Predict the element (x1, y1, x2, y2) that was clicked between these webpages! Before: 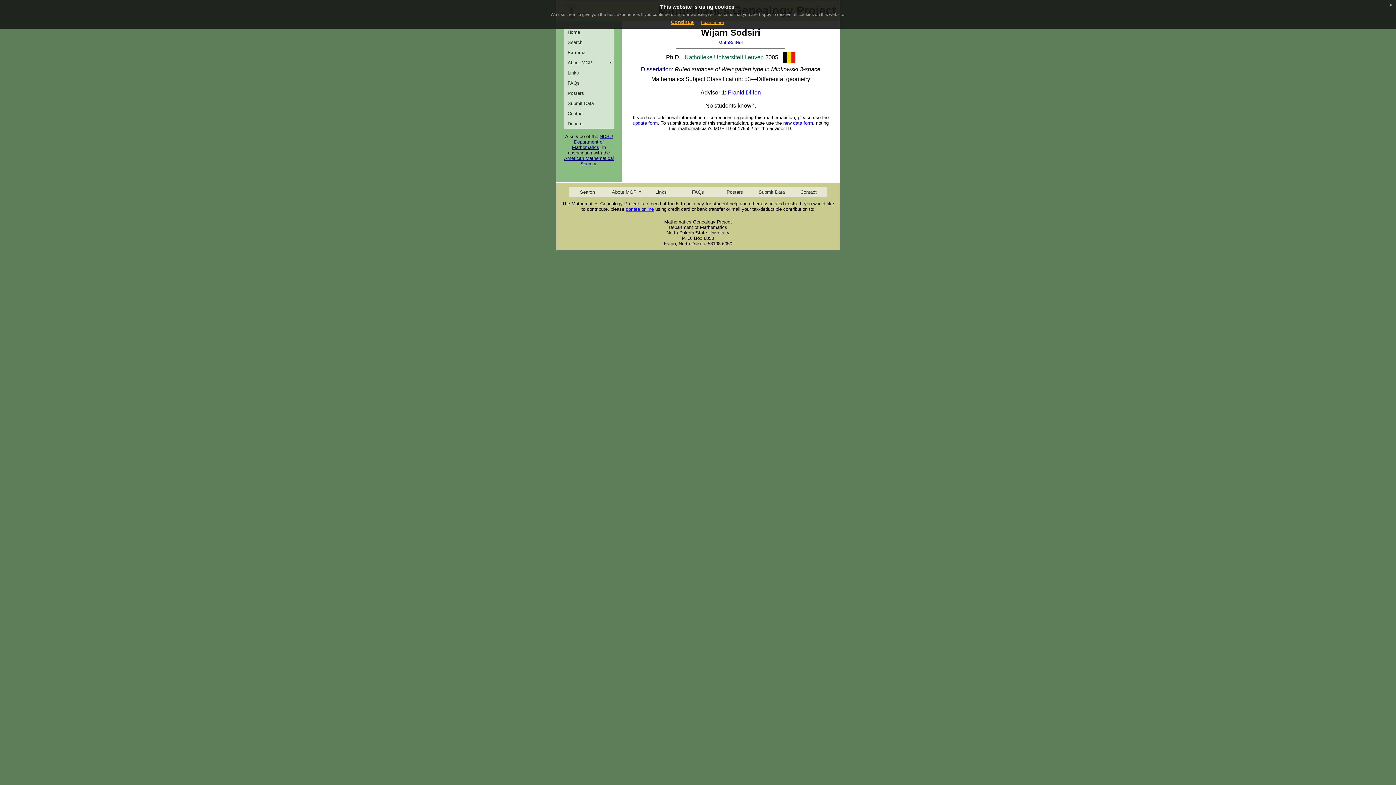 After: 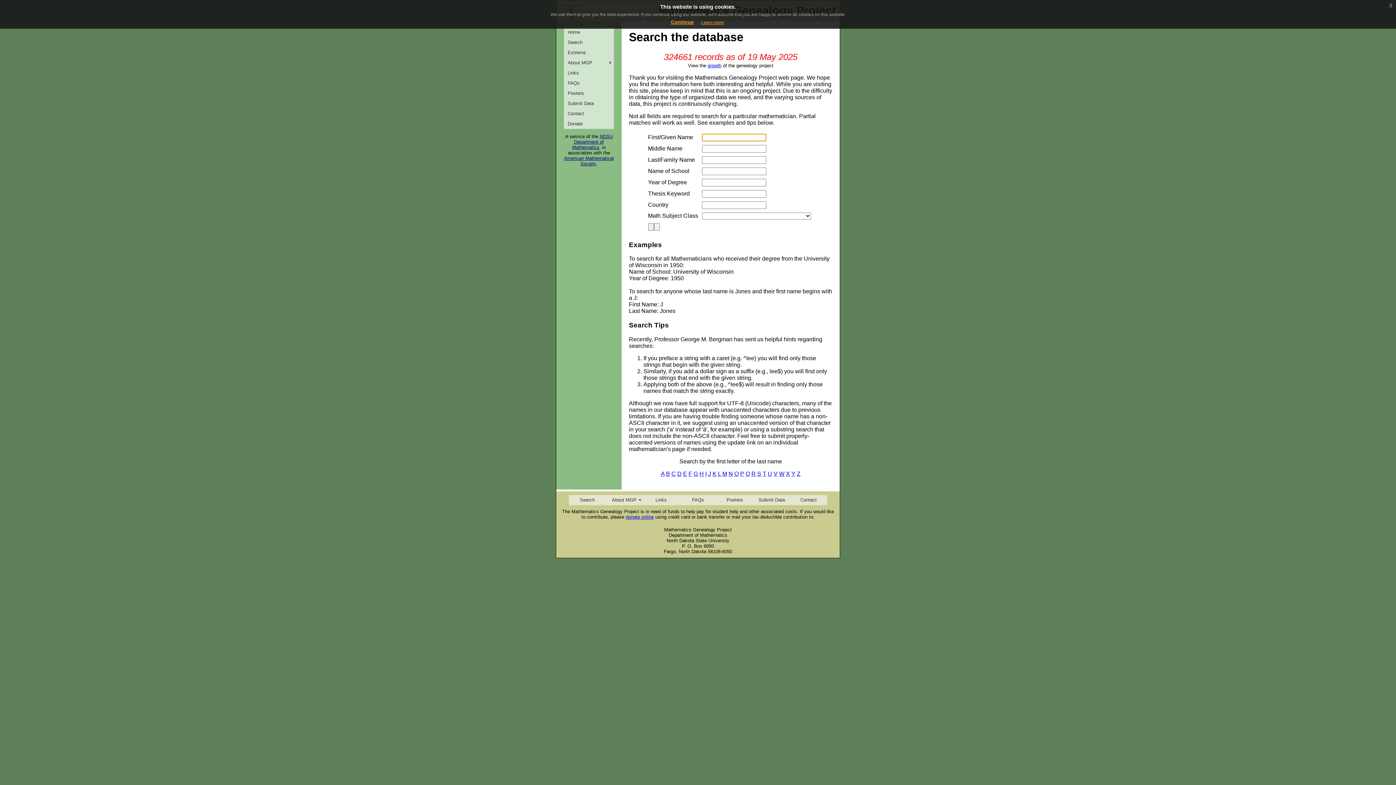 Action: label: Search bbox: (569, 186, 605, 197)